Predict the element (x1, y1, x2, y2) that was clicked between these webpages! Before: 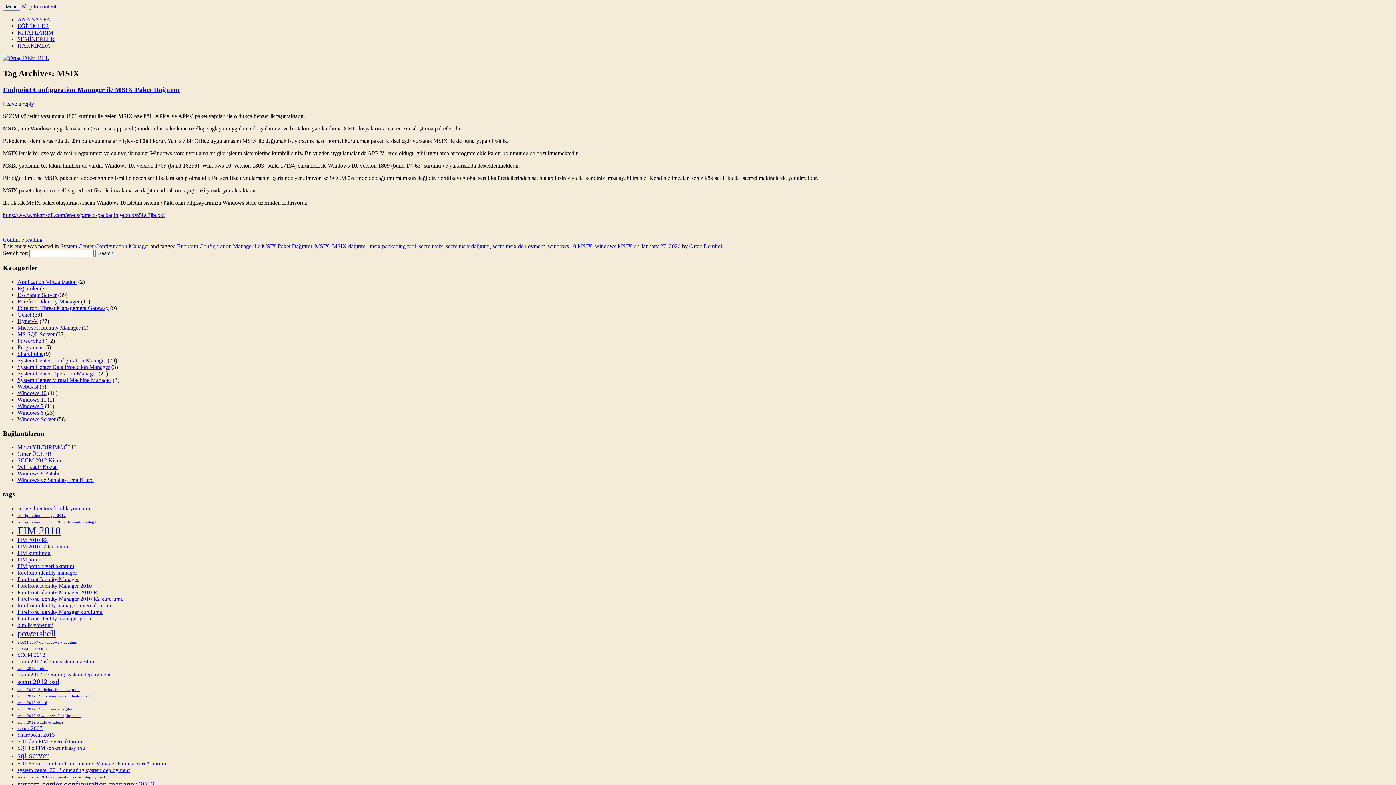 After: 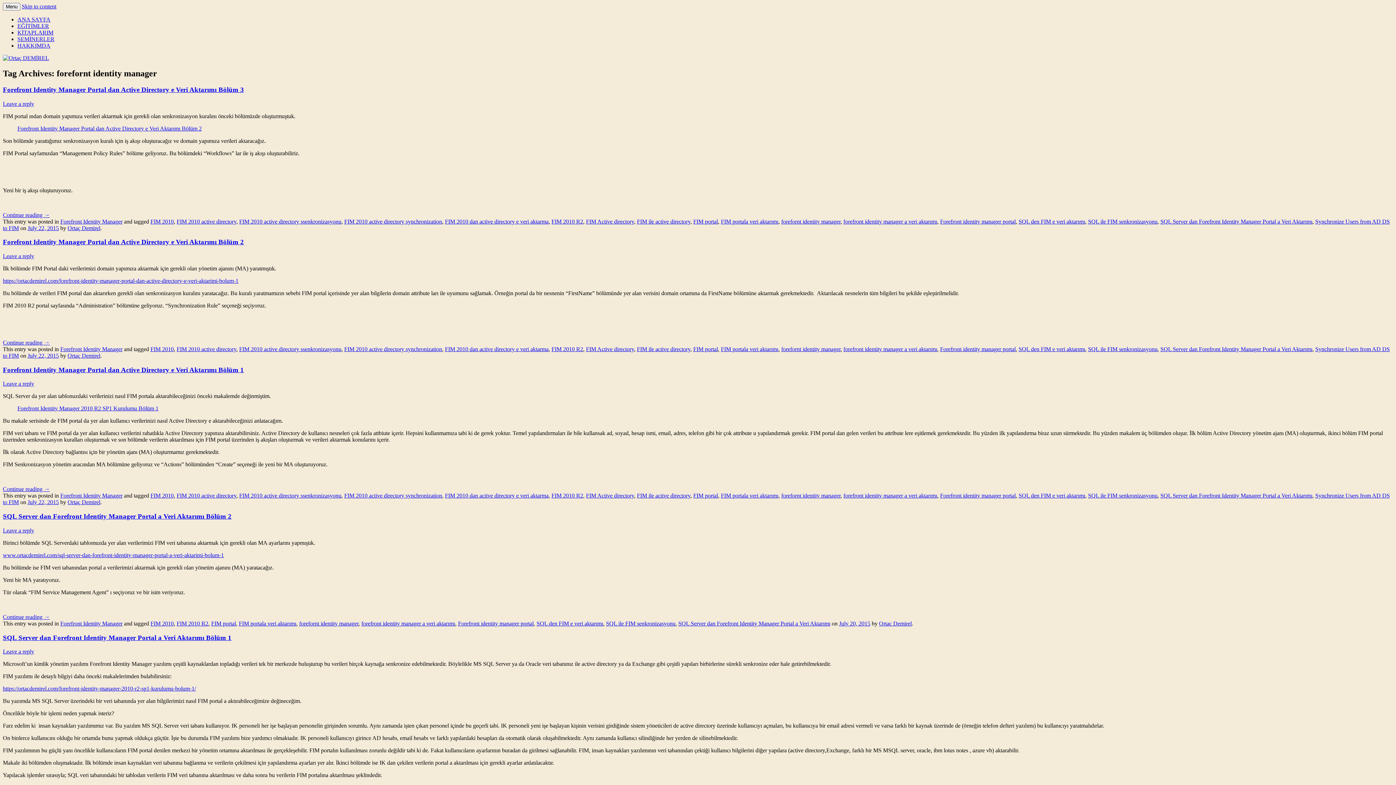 Action: label: forefornt identity manager (5 items) bbox: (17, 570, 77, 575)